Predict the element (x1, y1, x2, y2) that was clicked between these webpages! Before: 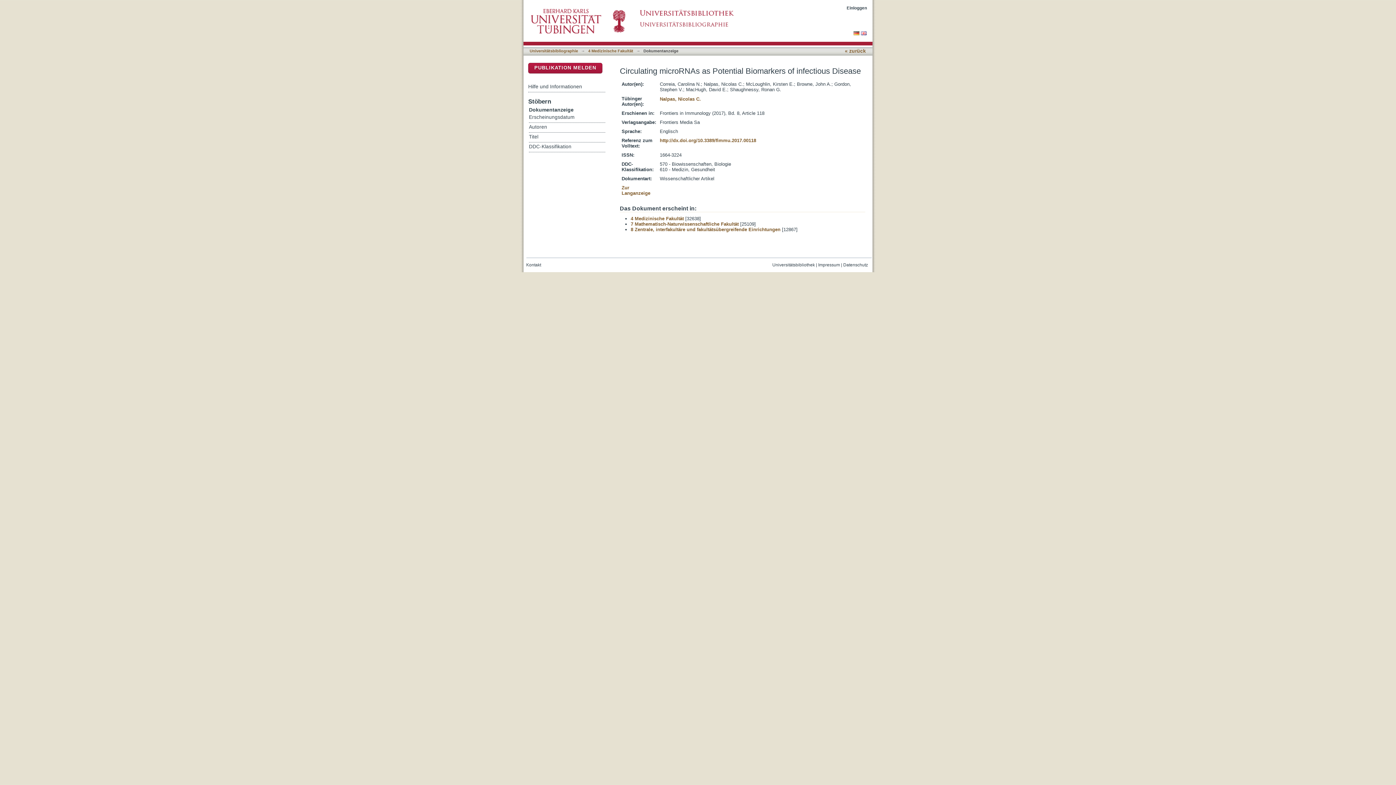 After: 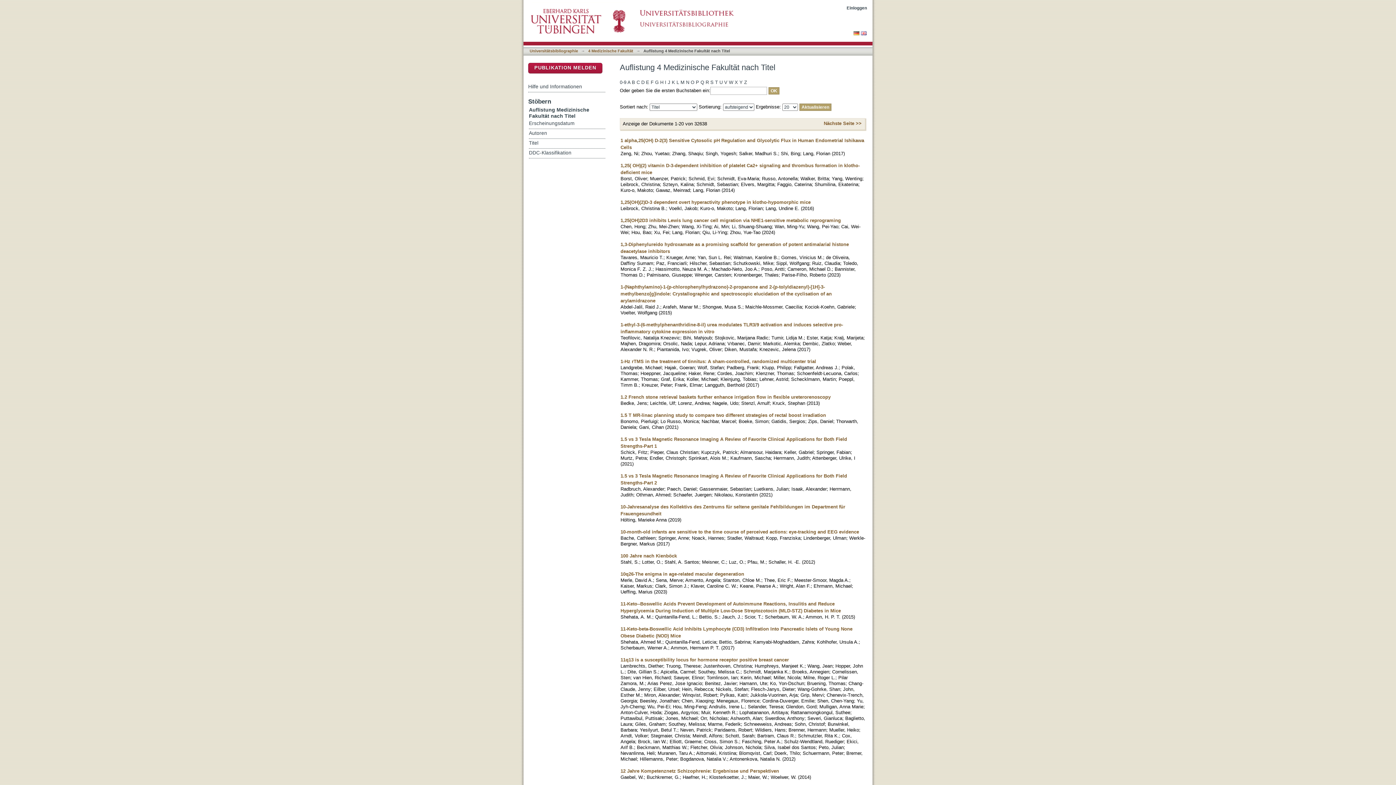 Action: bbox: (529, 132, 605, 142) label: Titel